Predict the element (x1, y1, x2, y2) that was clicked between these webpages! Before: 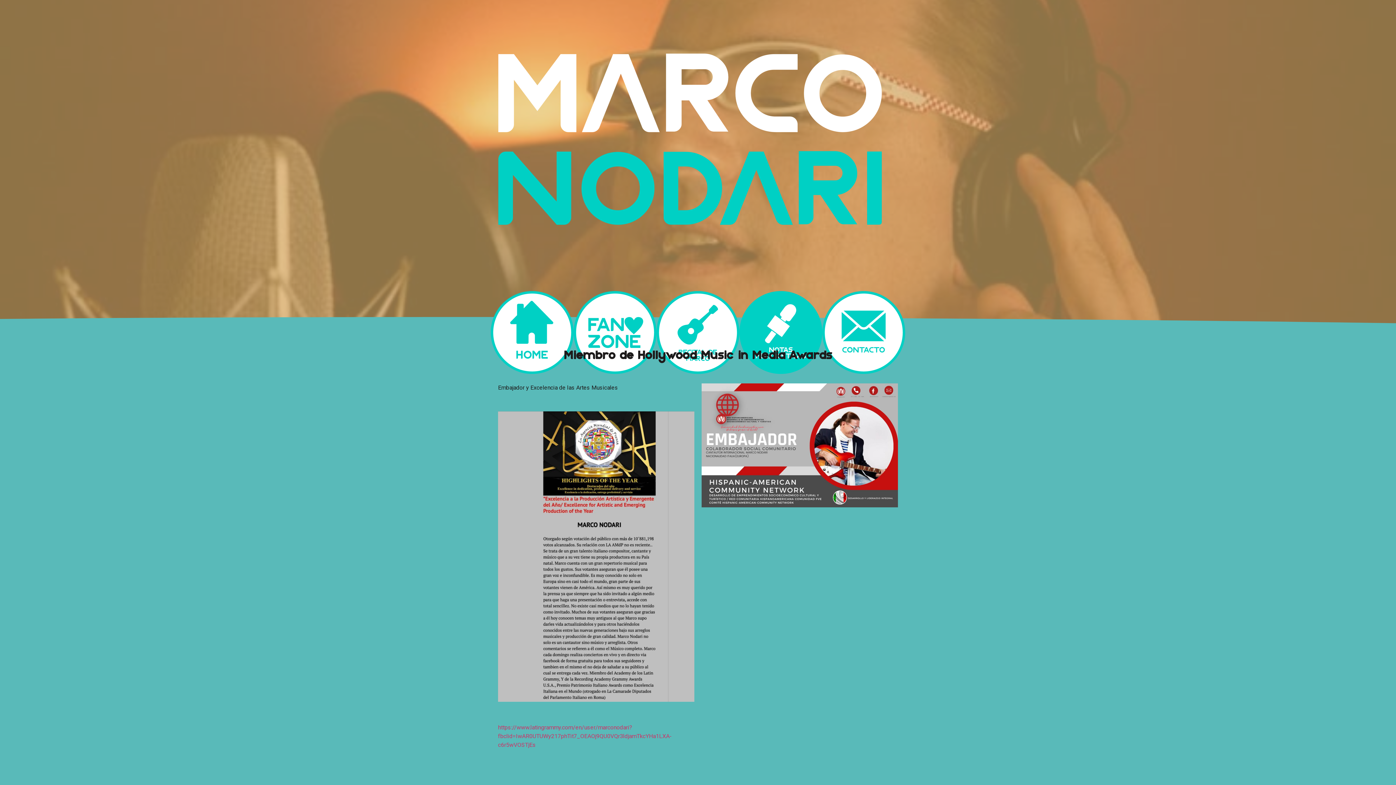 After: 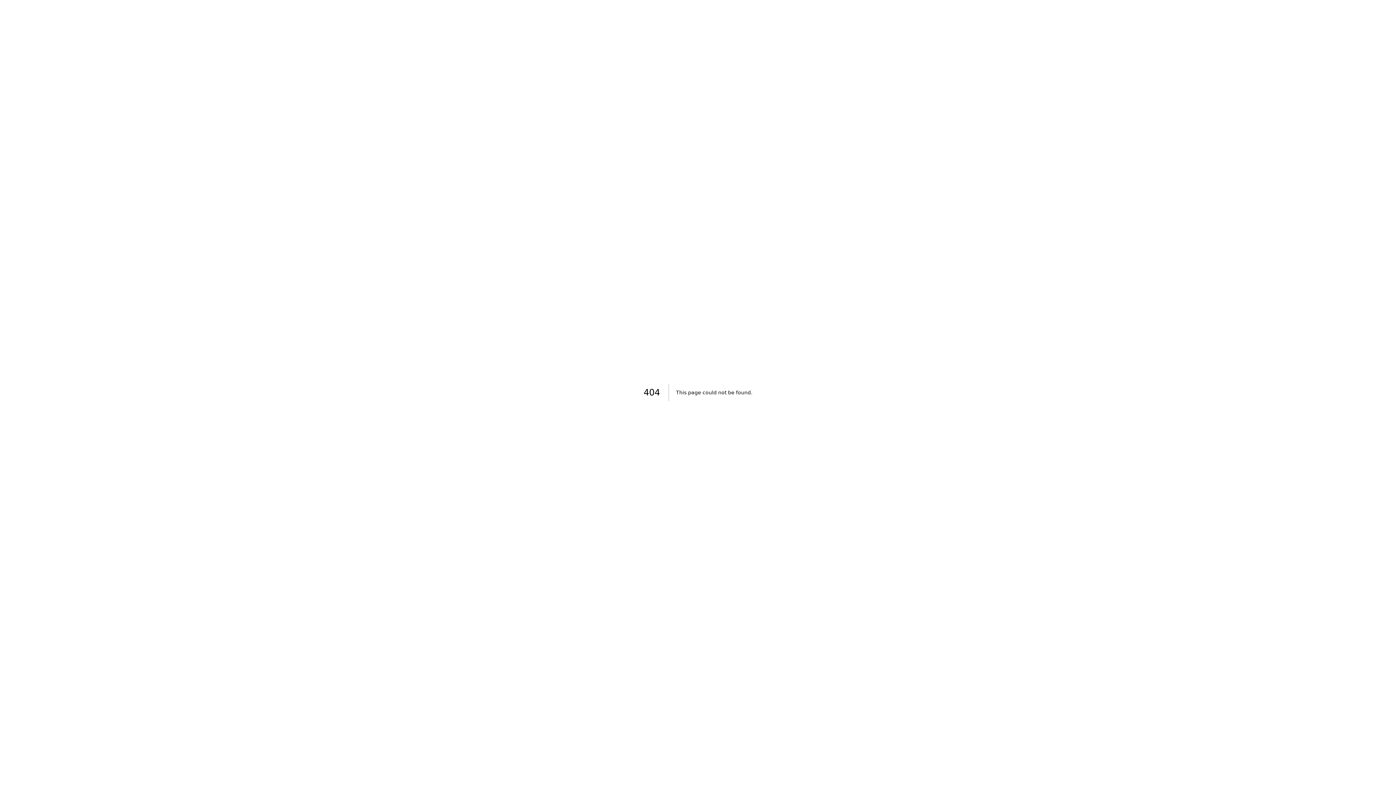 Action: label: https://www.latingrammy.com/en/user/marconodari?fbclid=IwAR0UTUWy217phTit7_OEAOj9QU0VQr3ldjamTkcYHa1LXA-c6r5wVOSTjEs bbox: (498, 724, 672, 748)